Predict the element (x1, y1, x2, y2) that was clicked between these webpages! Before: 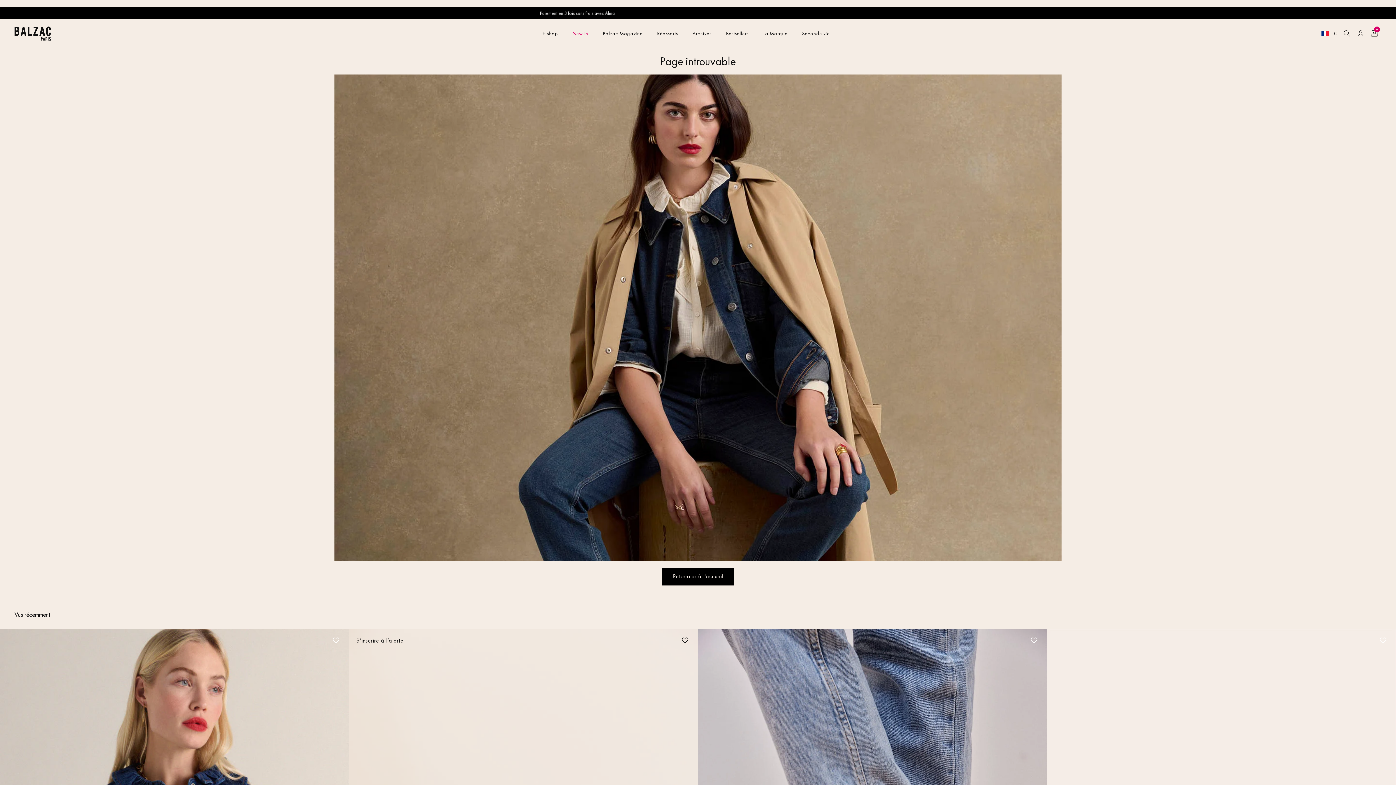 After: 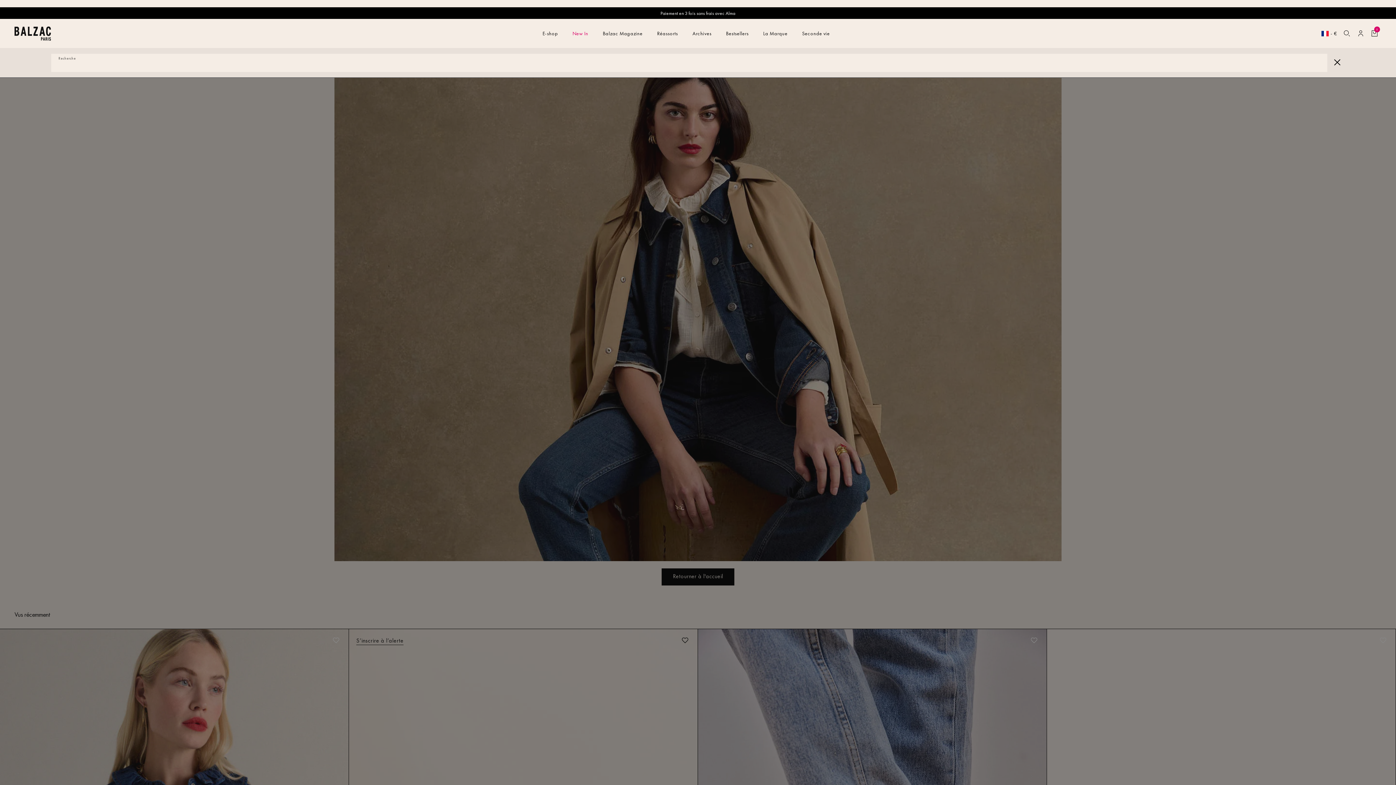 Action: label: Recherche bbox: (1343, 29, 1351, 37)